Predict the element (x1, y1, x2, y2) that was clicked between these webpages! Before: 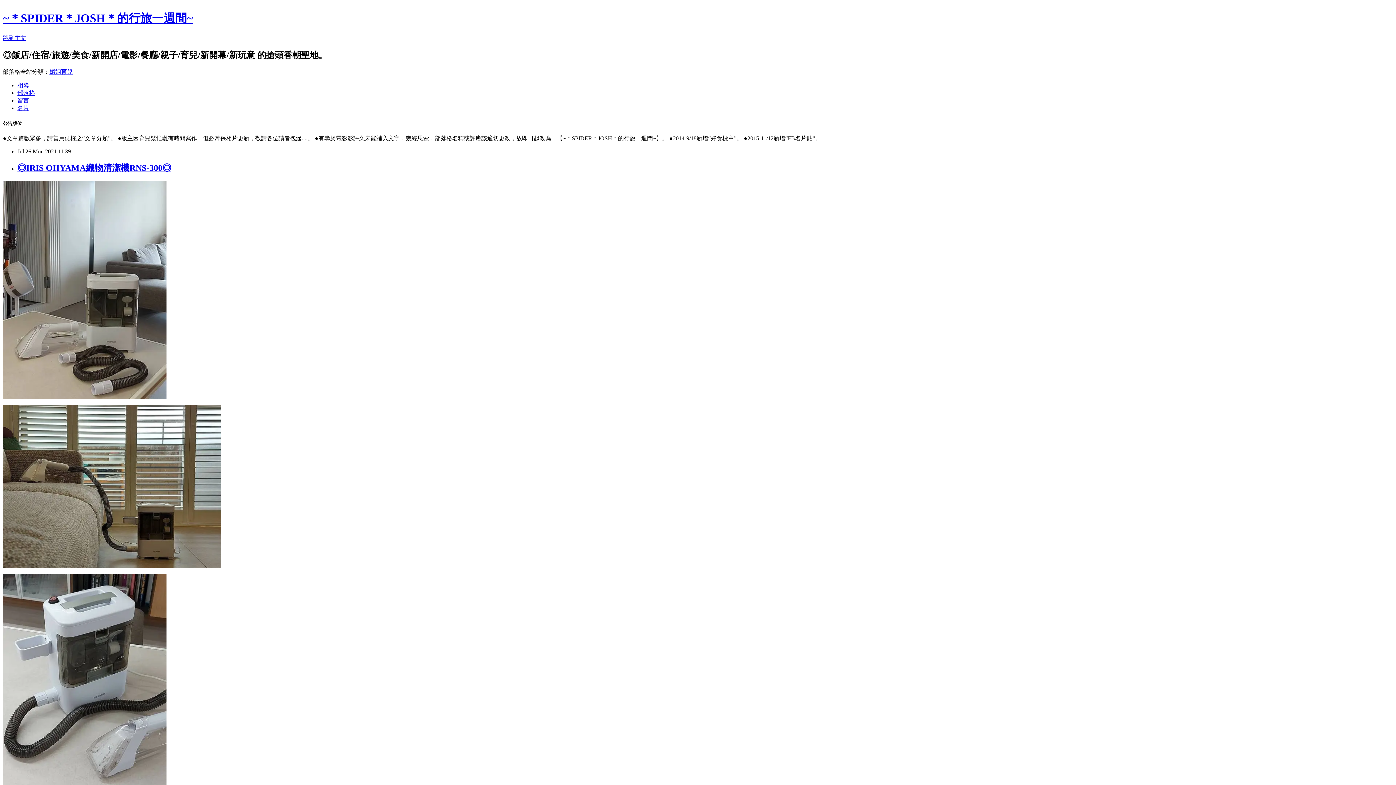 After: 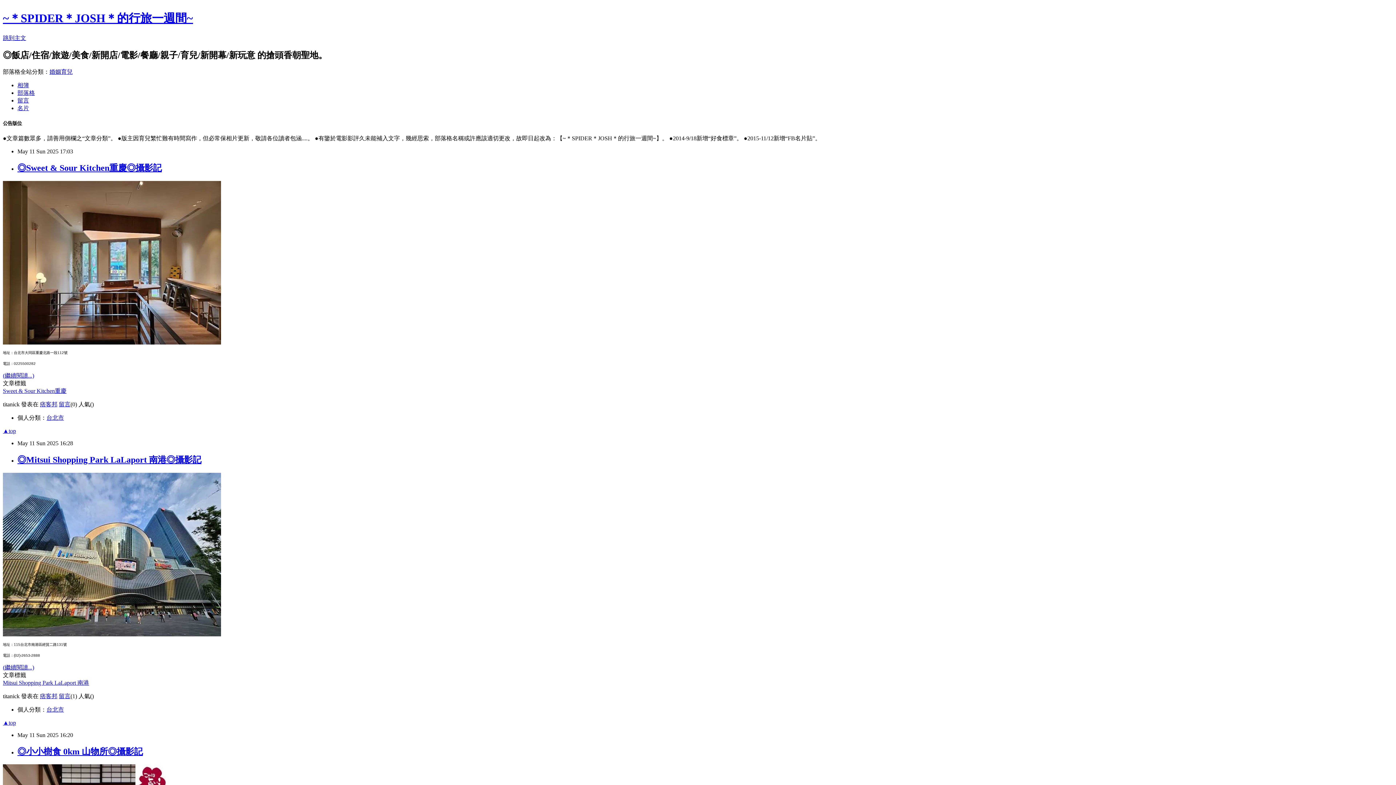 Action: bbox: (17, 89, 34, 95) label: 部落格